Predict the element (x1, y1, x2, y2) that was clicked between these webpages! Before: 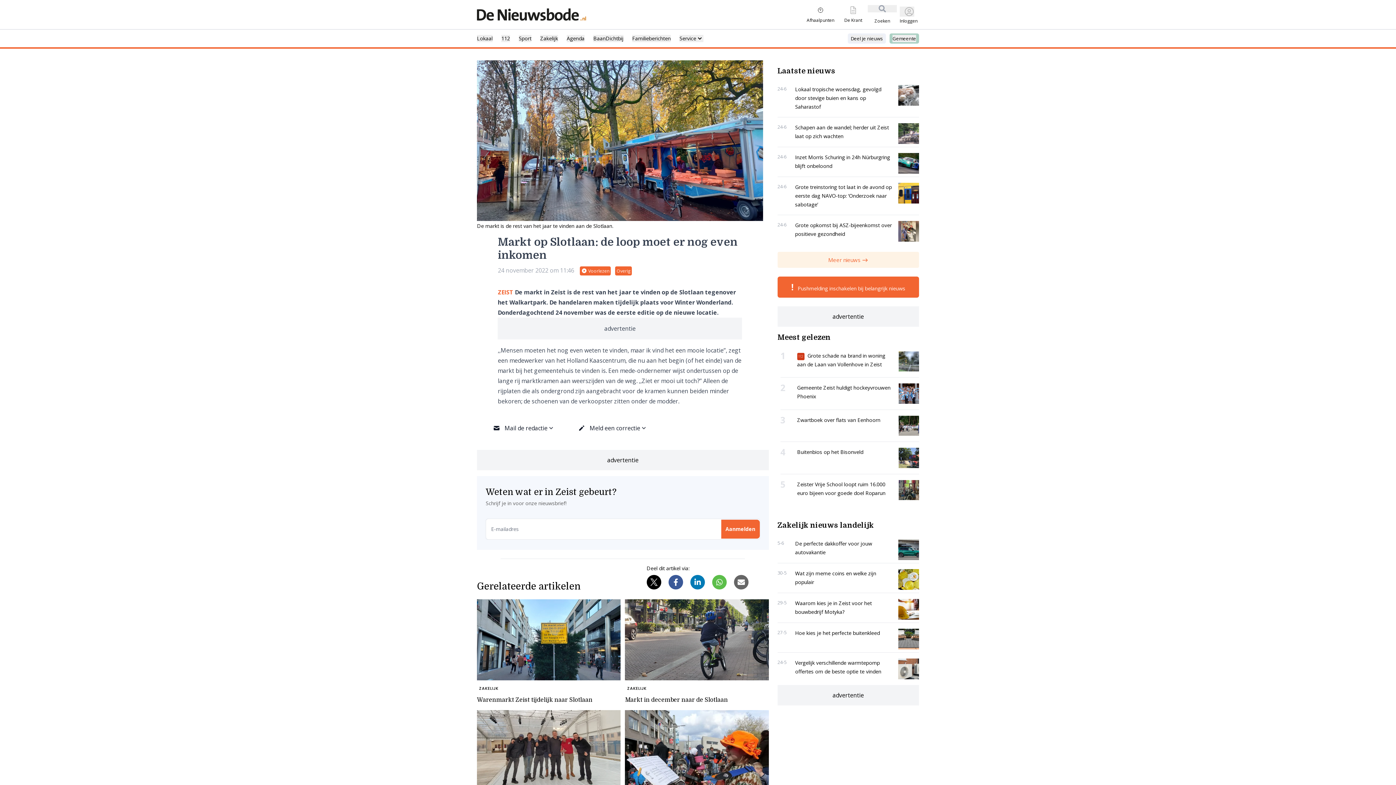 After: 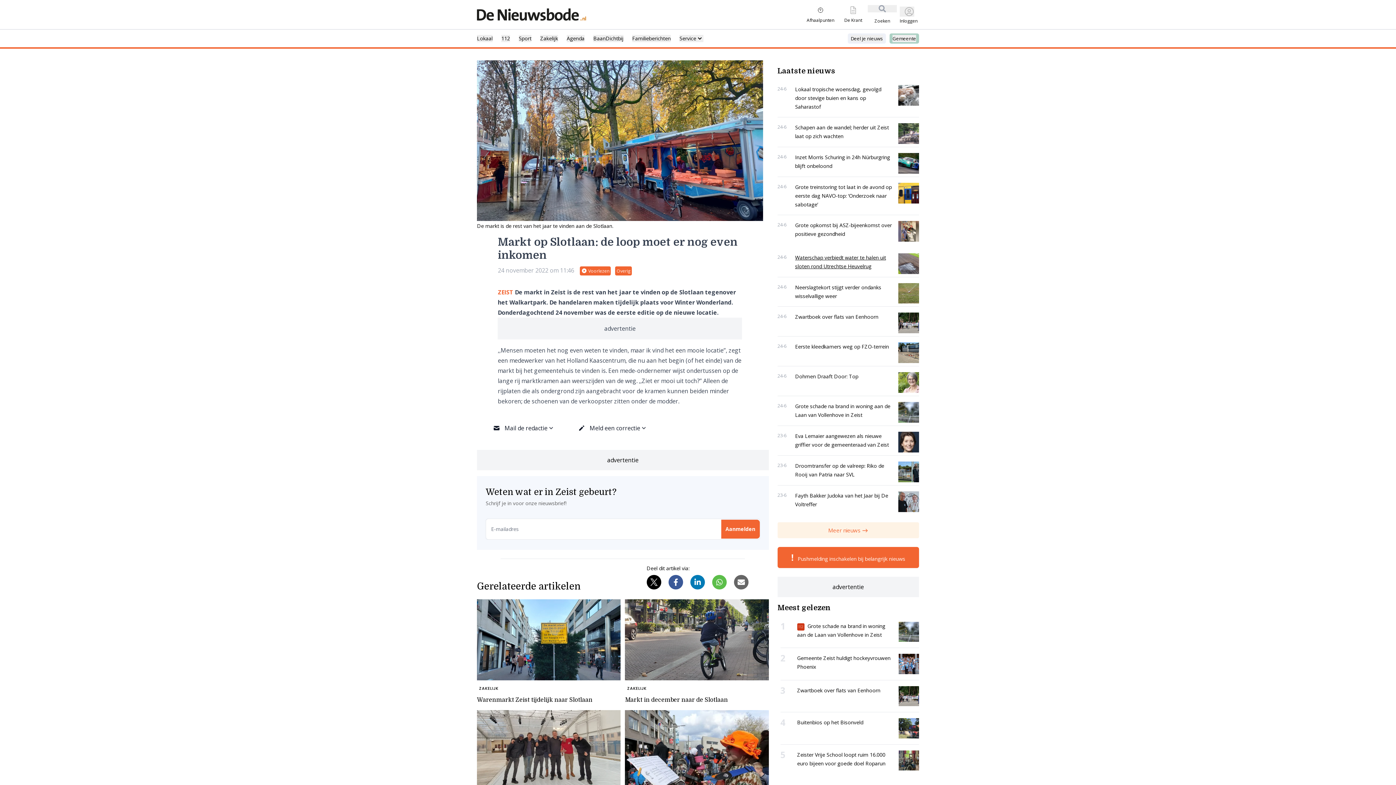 Action: bbox: (777, 251, 919, 267) label: Meer nieuws 